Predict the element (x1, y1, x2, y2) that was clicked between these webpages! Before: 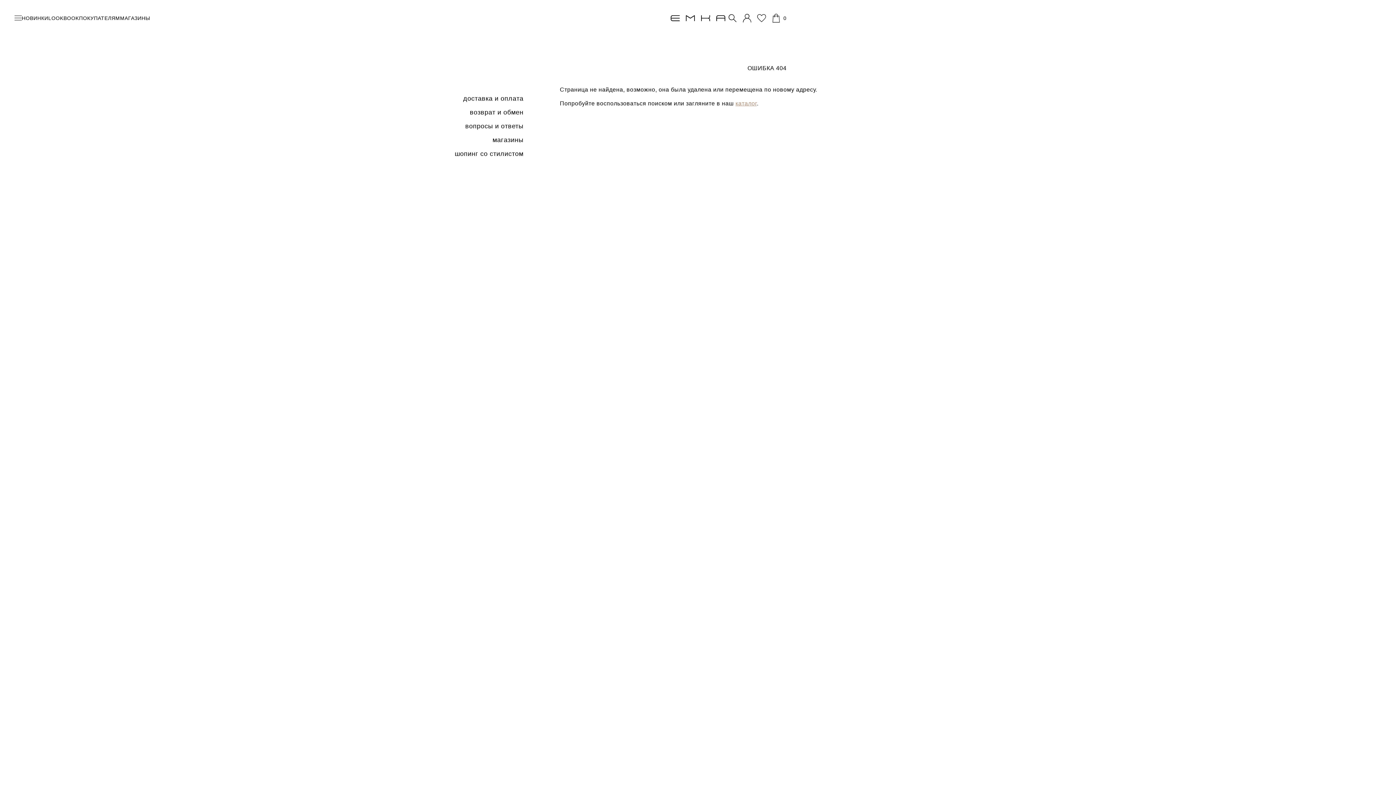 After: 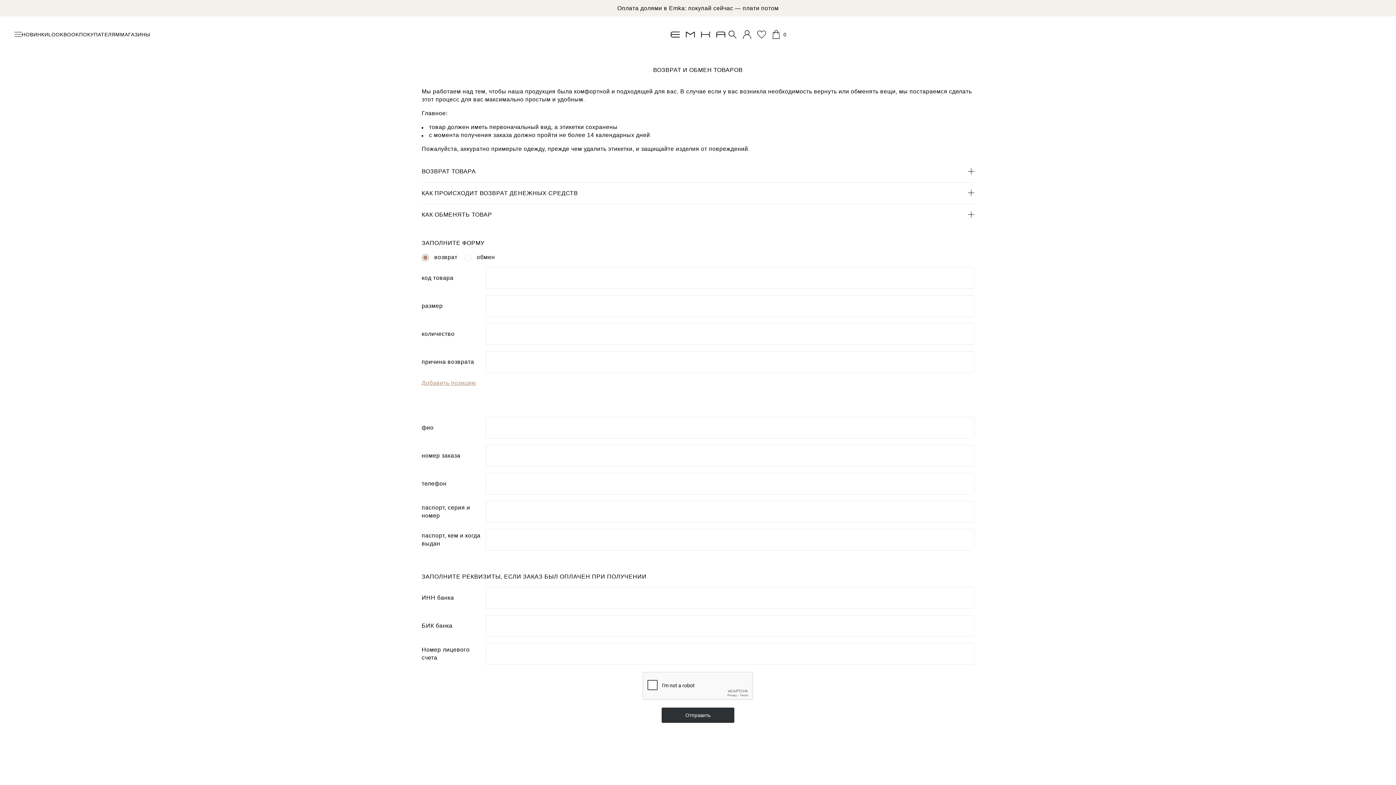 Action: bbox: (421, 105, 530, 119) label: возврат и обмен